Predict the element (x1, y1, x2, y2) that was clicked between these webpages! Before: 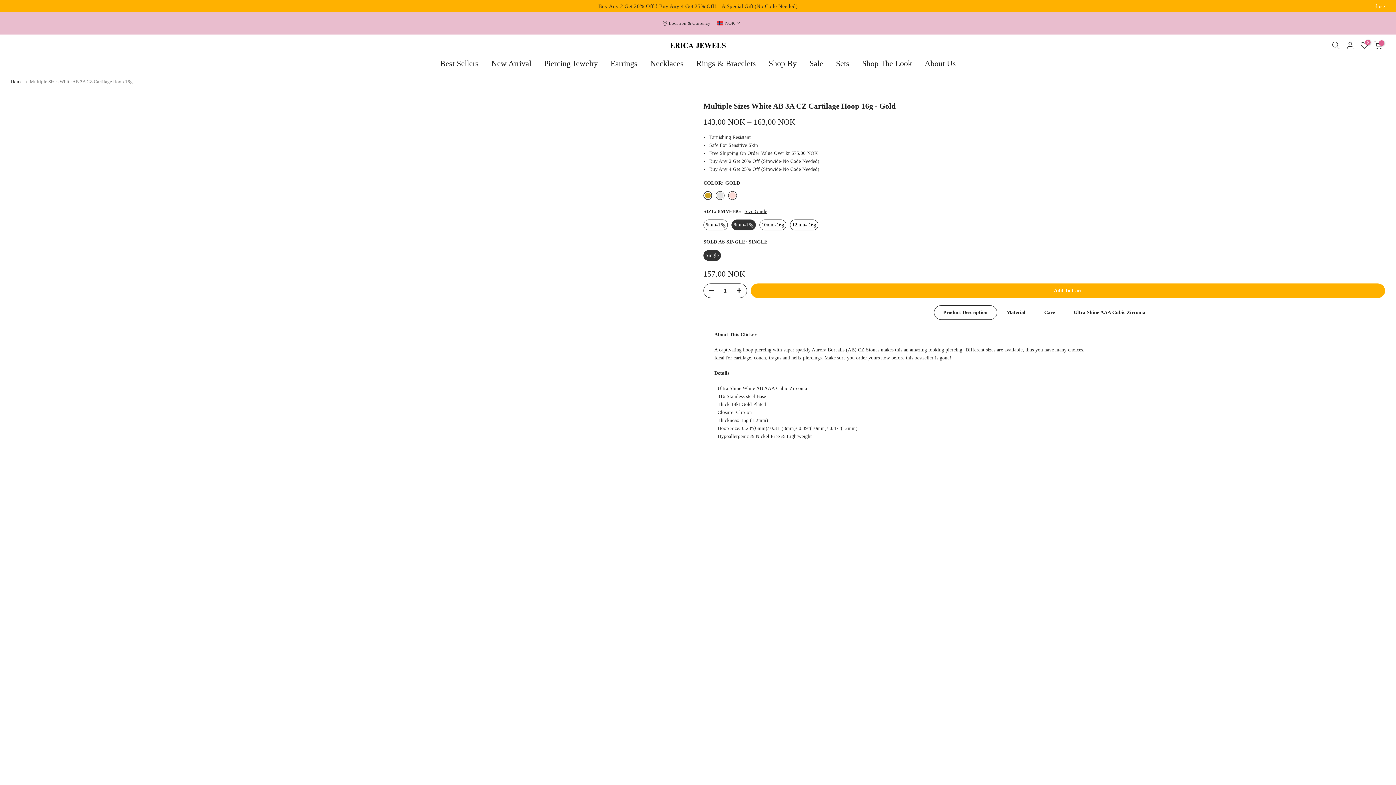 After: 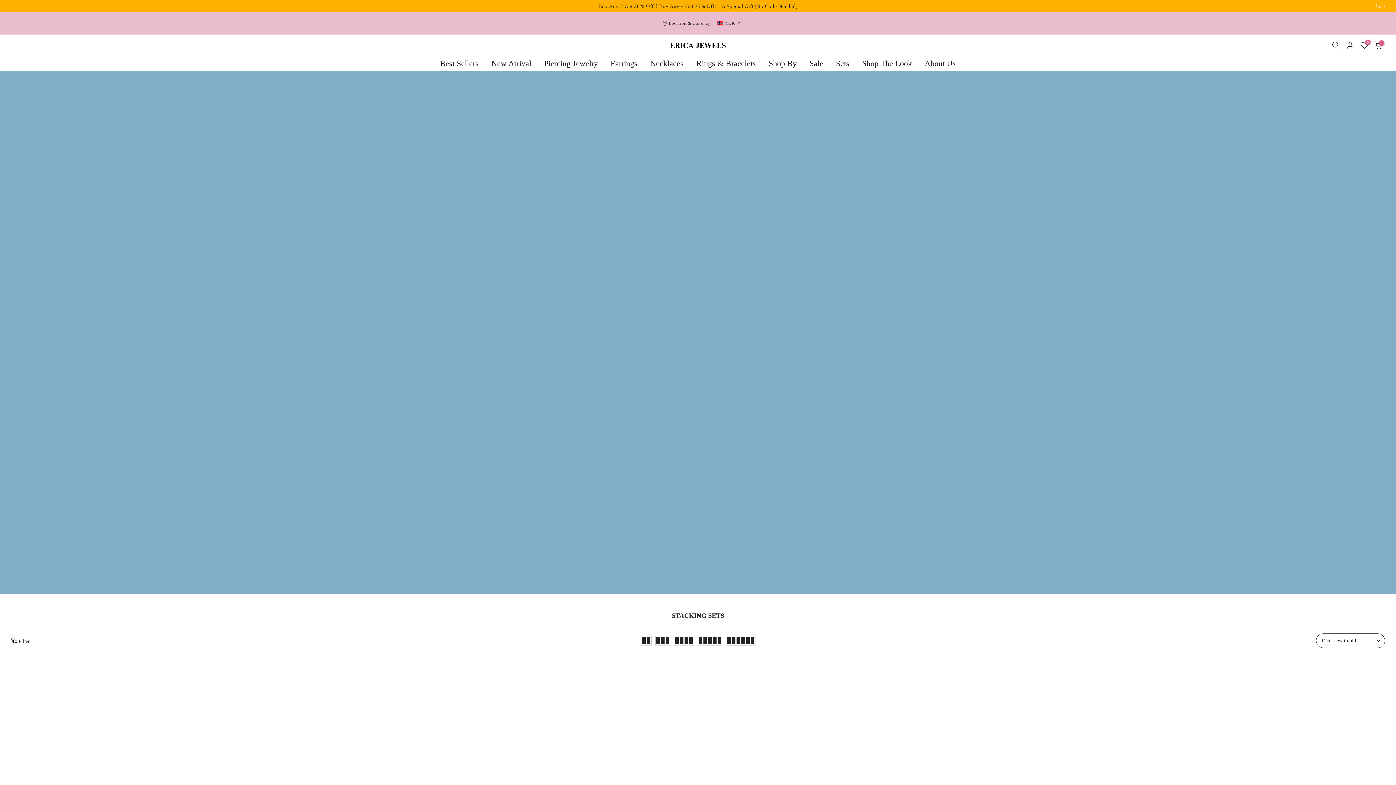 Action: bbox: (829, 57, 856, 69) label: Sets